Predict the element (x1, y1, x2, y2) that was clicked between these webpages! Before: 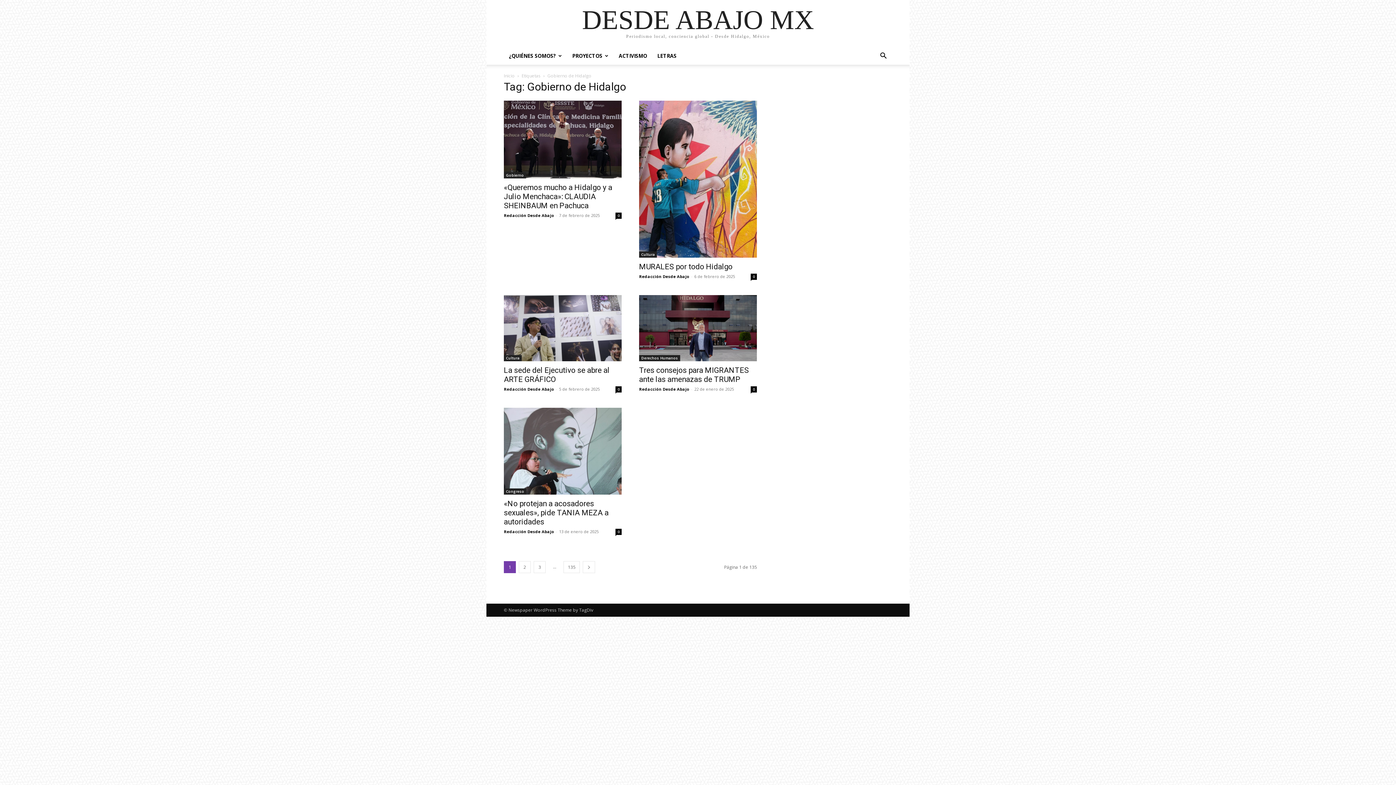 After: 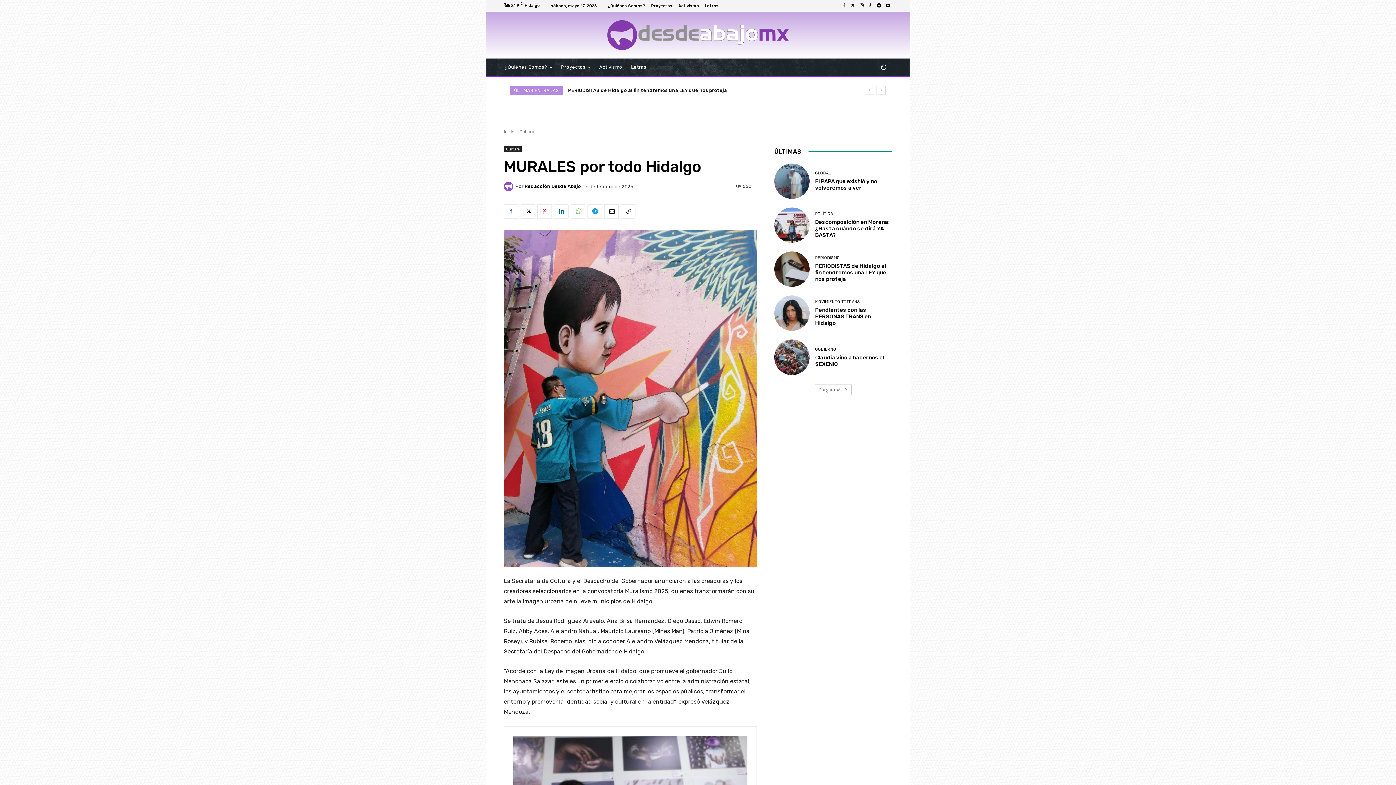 Action: bbox: (639, 262, 732, 271) label: MURALES por todo Hidalgo